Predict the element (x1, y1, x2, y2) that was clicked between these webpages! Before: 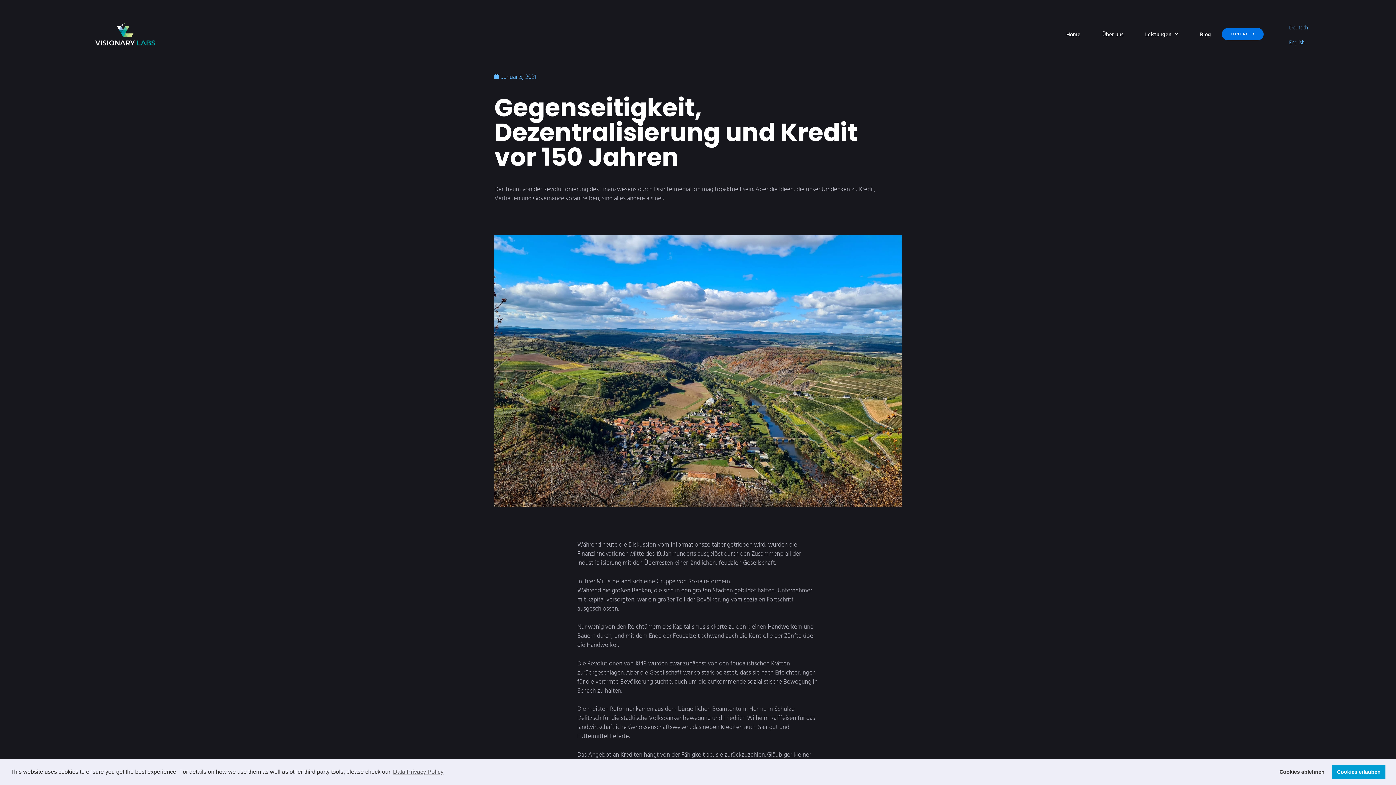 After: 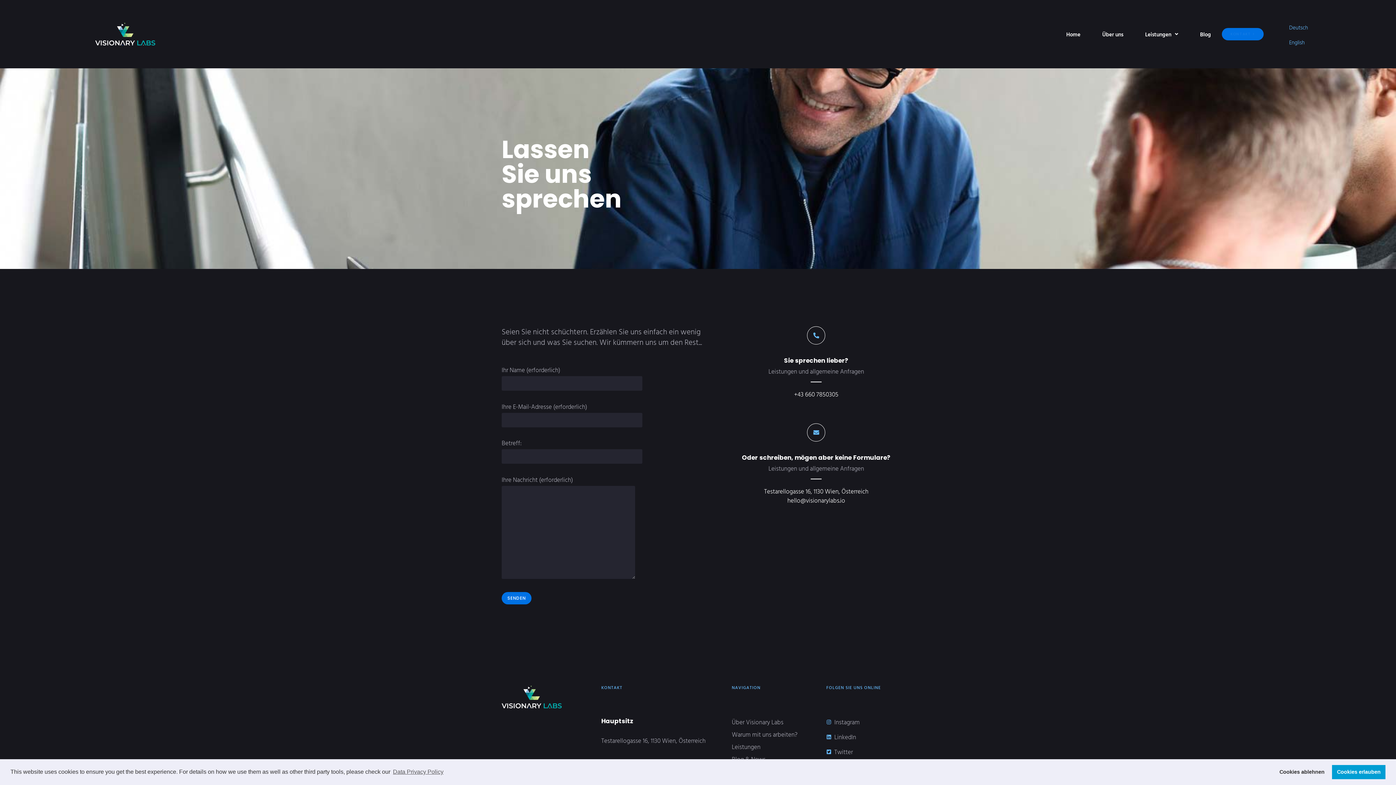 Action: bbox: (1222, 28, 1264, 40) label: KONTAKT >